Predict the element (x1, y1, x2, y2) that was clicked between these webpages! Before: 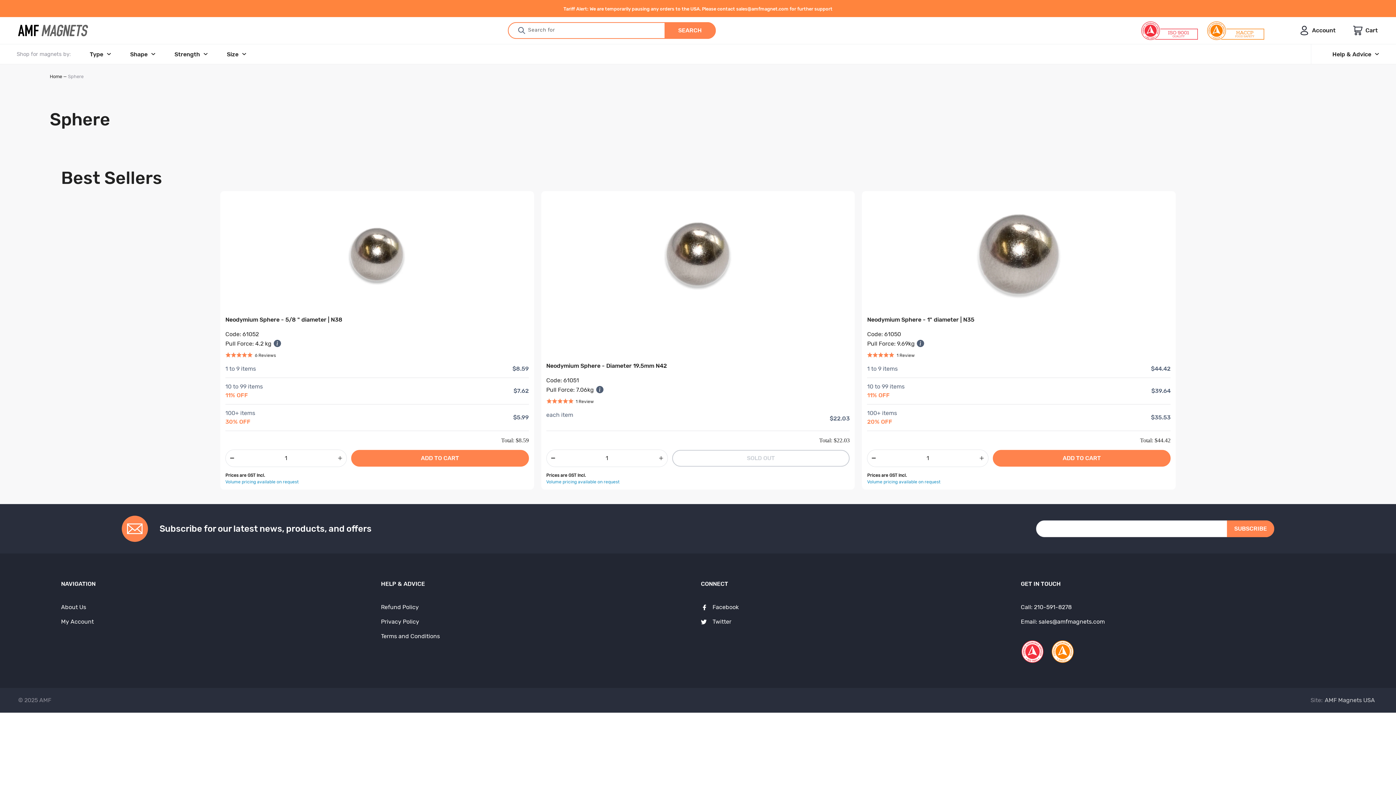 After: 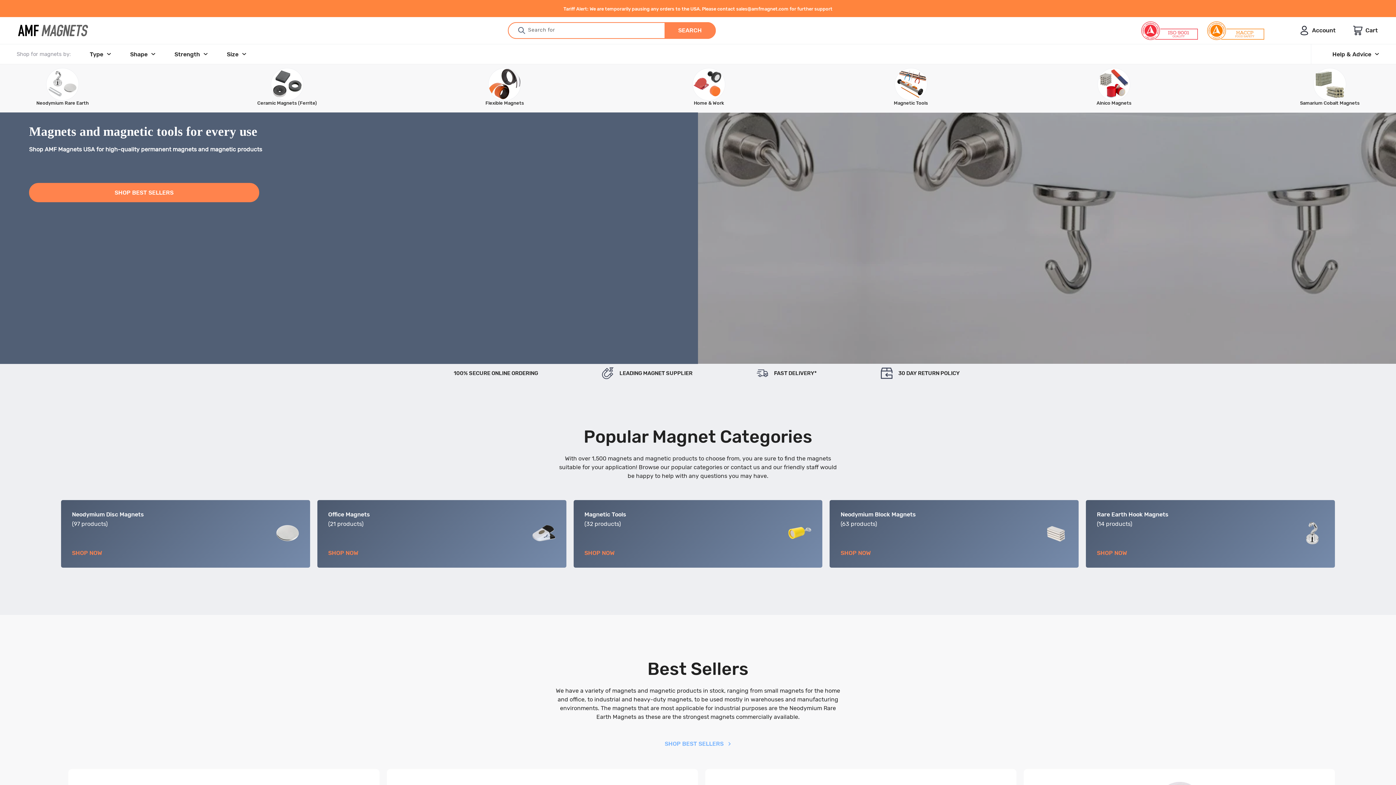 Action: label: Help & Advice bbox: (1323, 44, 1389, 64)